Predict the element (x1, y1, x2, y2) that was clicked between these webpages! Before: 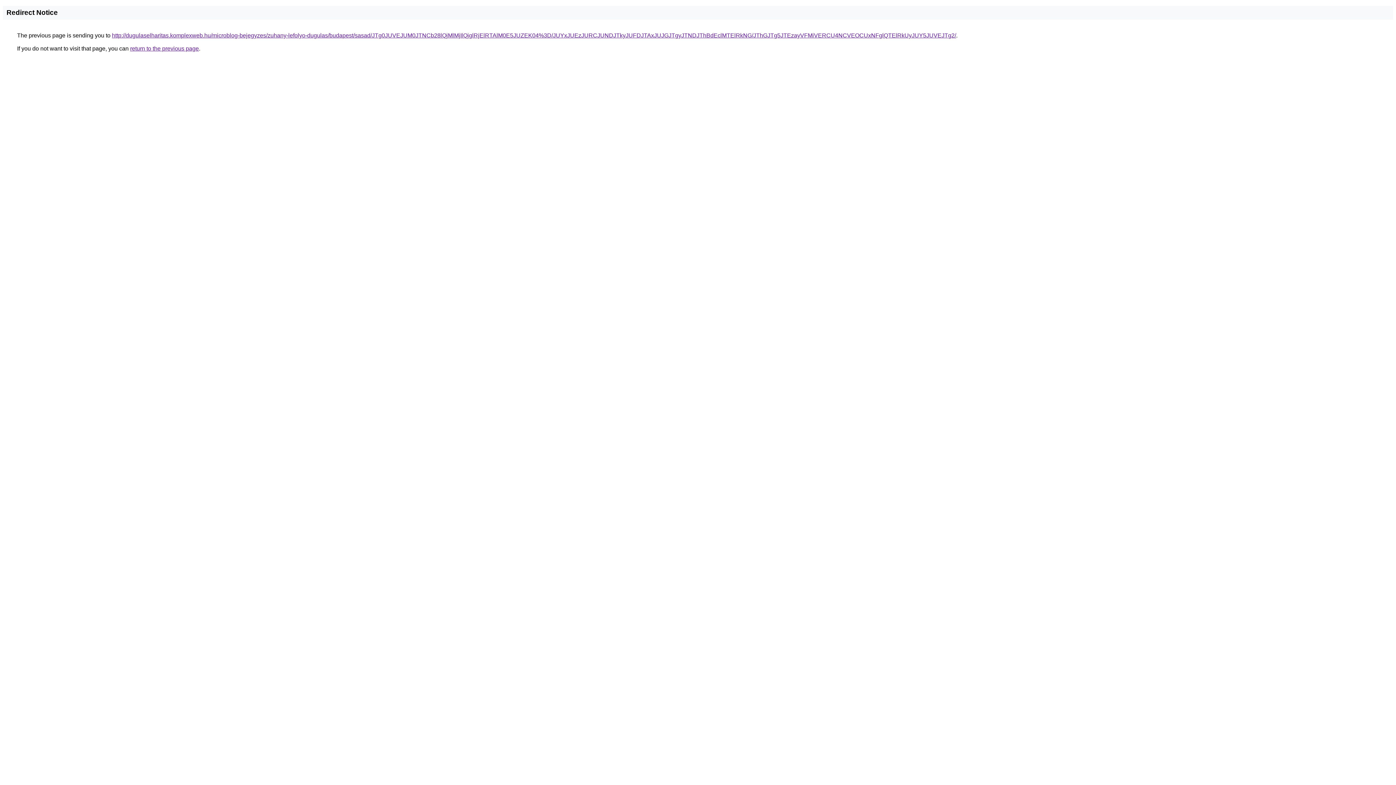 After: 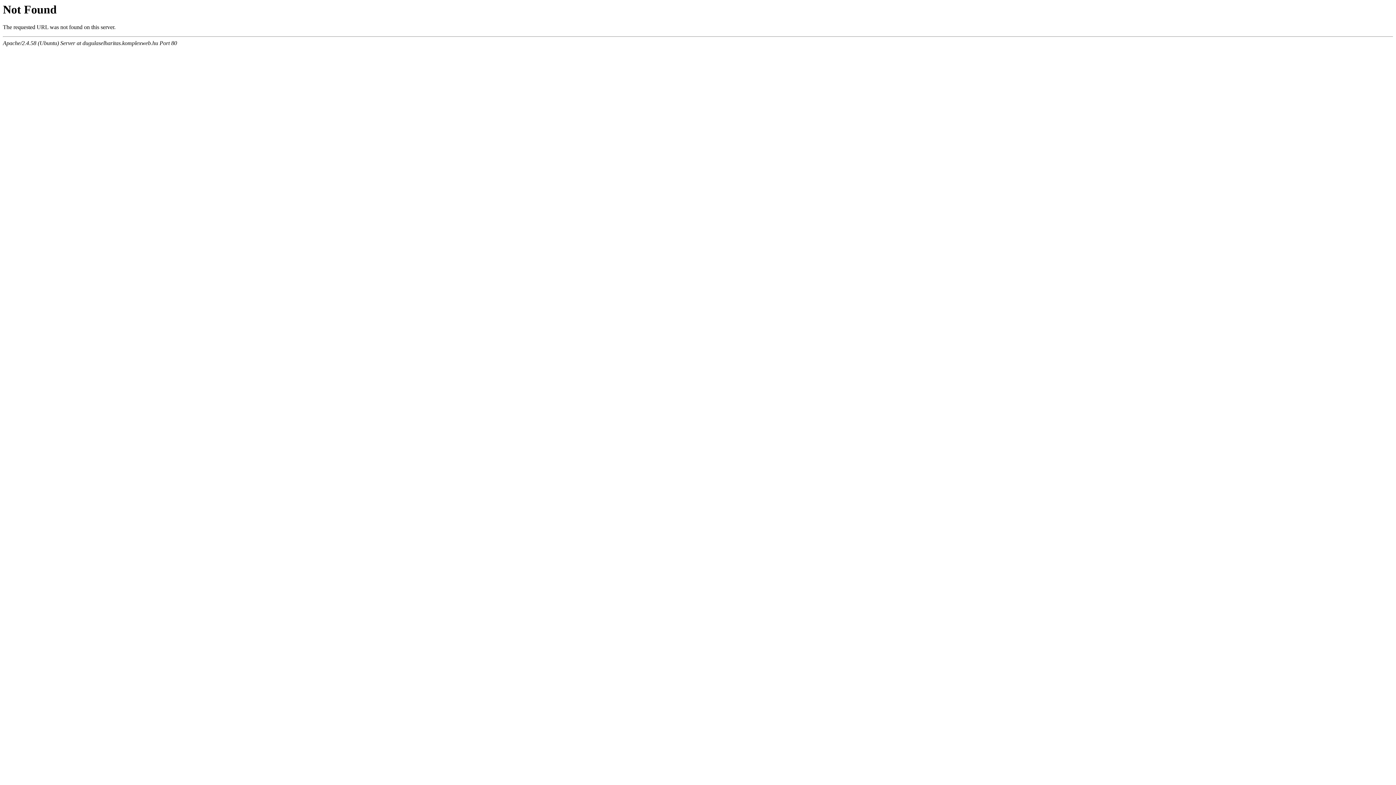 Action: bbox: (112, 32, 956, 38) label: http://dugulaselharitas.komplexweb.hu/microblog-bejegyzes/zuhany-lefolyo-dugulas/budapest/sasad/JTg0JUVEJUM0JTNCb28lQjMlMjIlQjglRjElRTAlM0E5JUZEK04%3D/JUYxJUEzJURCJUNDJTkyJUFDJTAxJUJGJTgyJTNDJThBdEclMTElRkNG/JThGJTg5JTEzayVFMiVERCU4NCVEOCUxNFglQTElRkUyJUY5JUVEJTg2/